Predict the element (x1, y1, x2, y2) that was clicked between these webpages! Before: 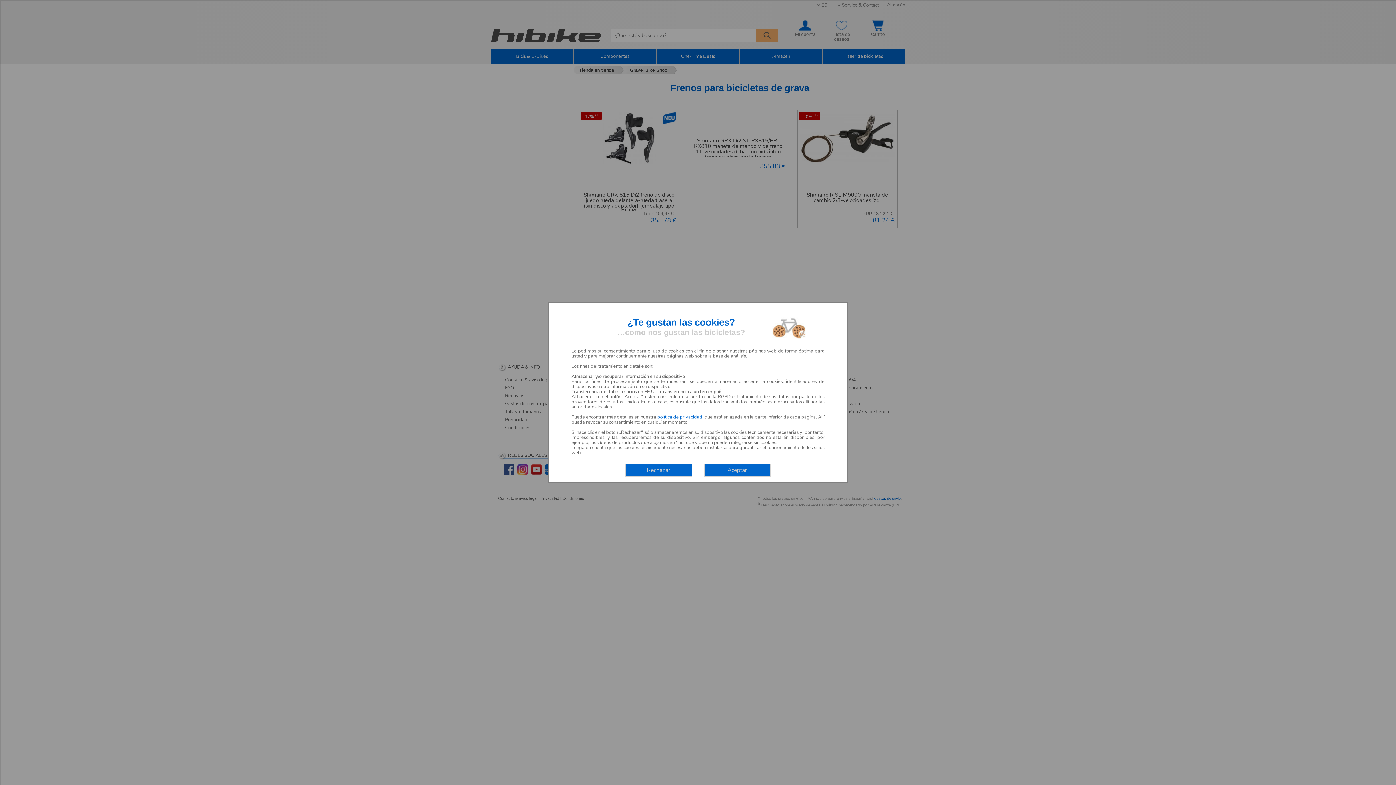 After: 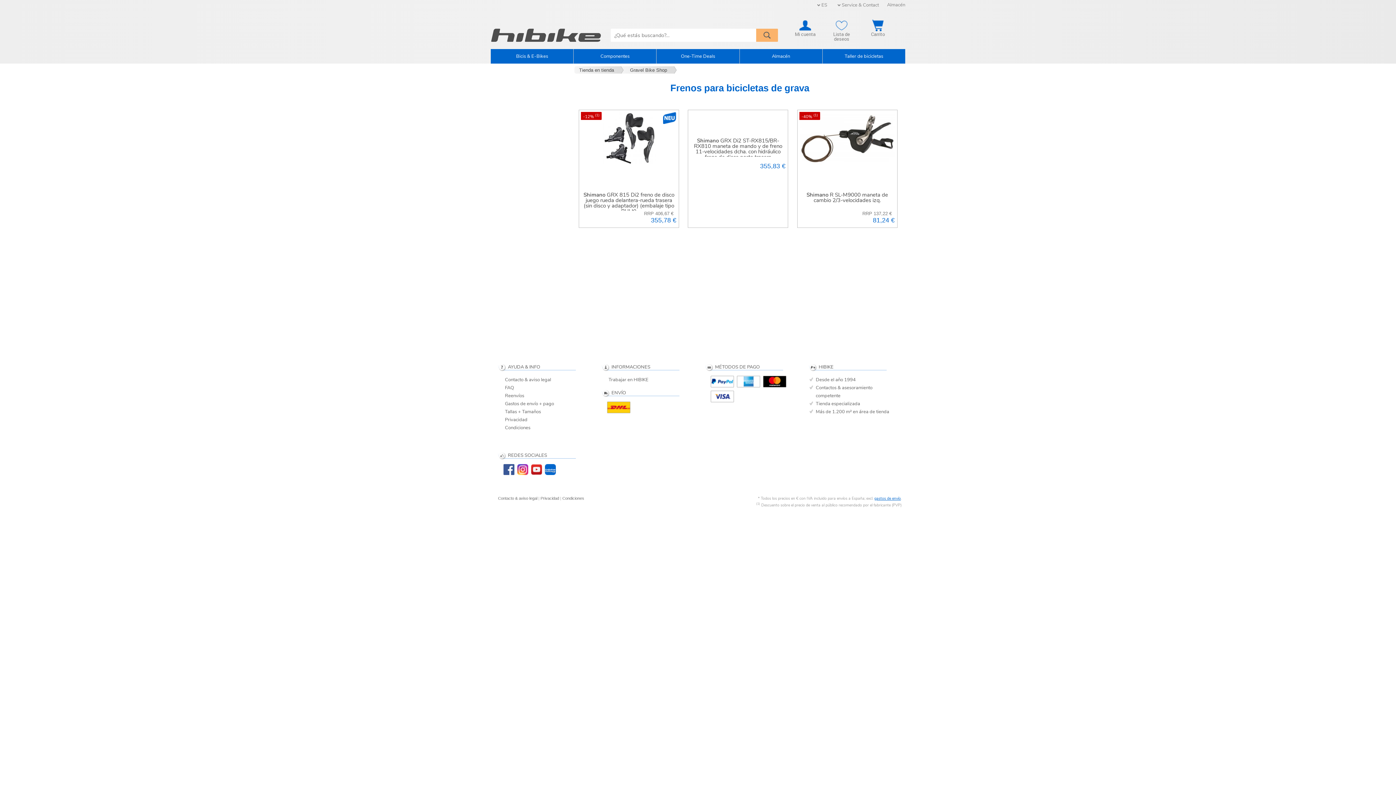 Action: label: Aceptar bbox: (704, 463, 770, 477)